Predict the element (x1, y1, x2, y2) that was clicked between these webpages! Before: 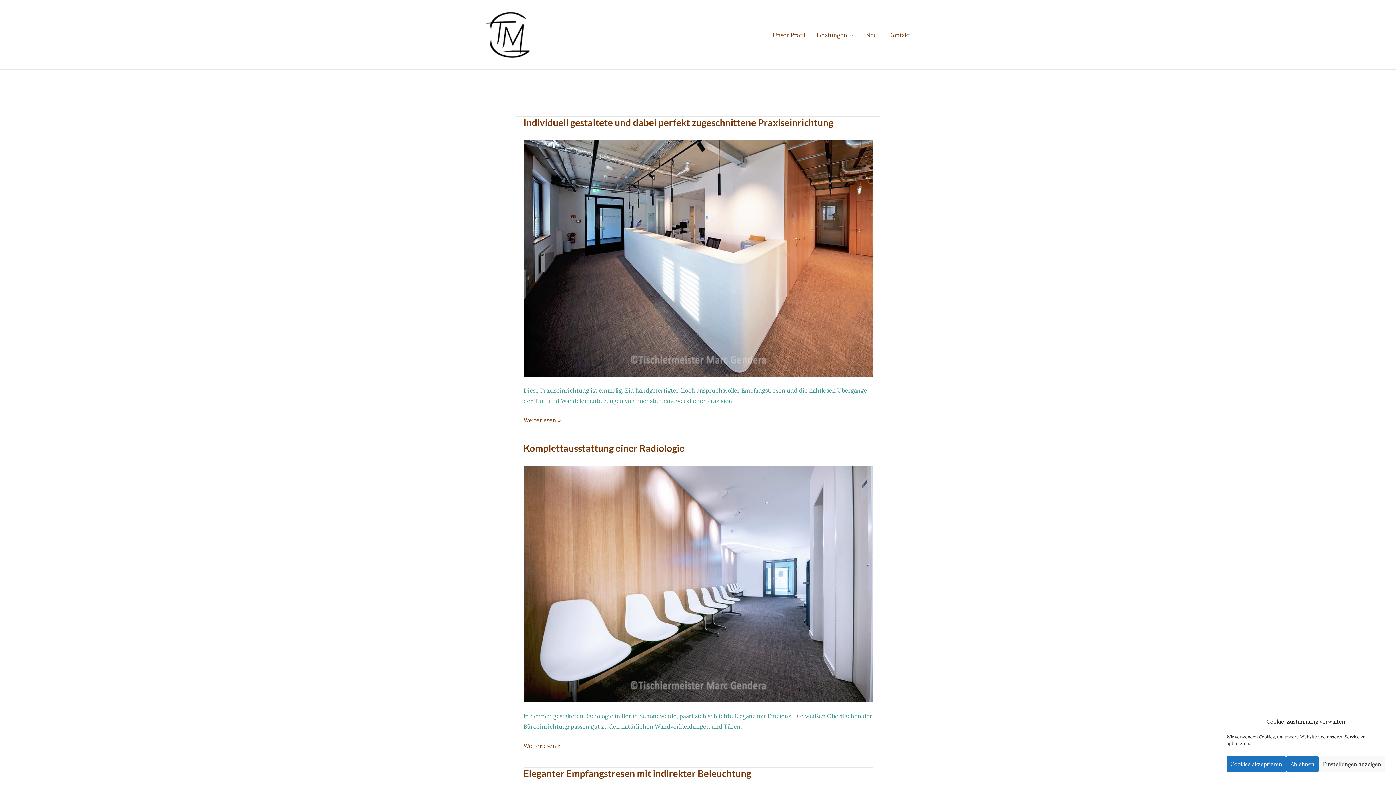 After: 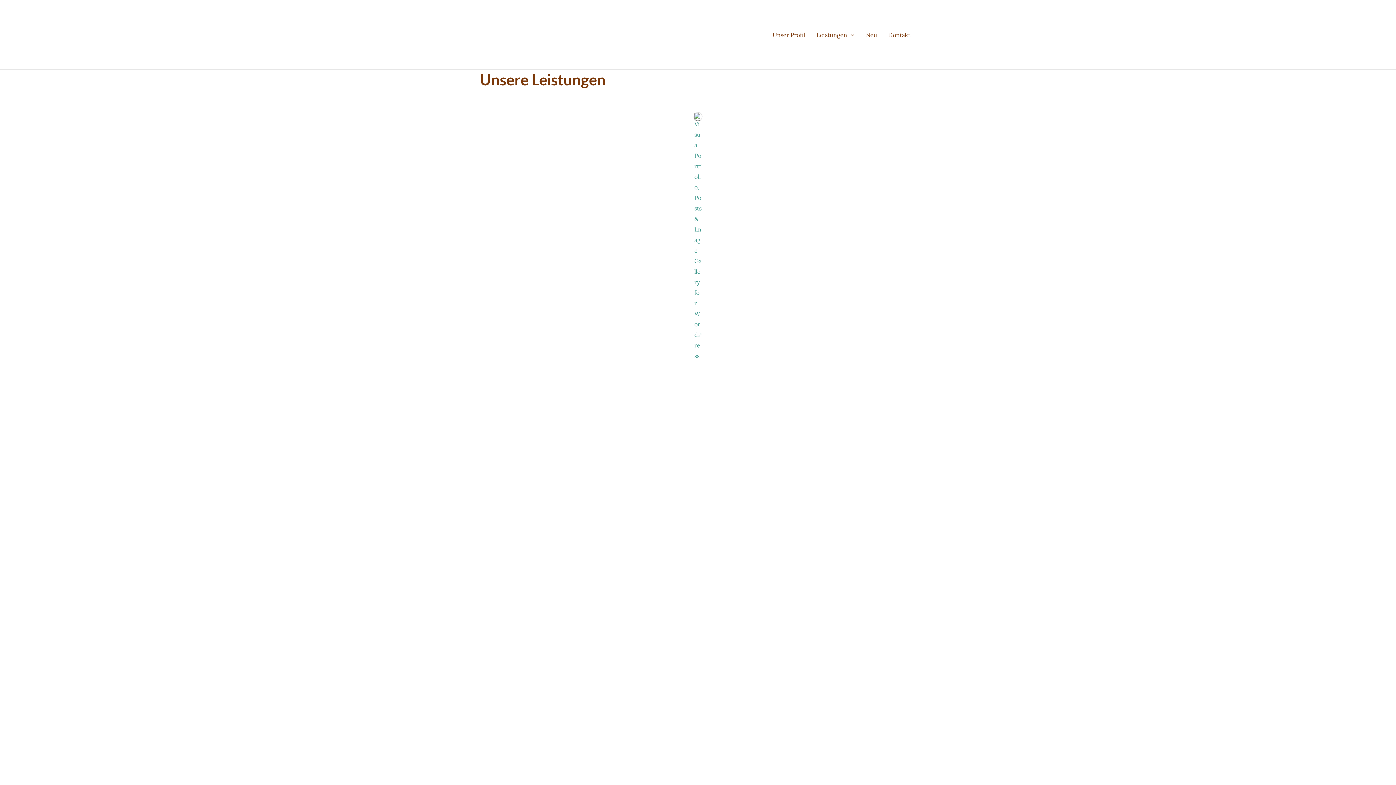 Action: bbox: (811, 20, 860, 49) label: Leistungen